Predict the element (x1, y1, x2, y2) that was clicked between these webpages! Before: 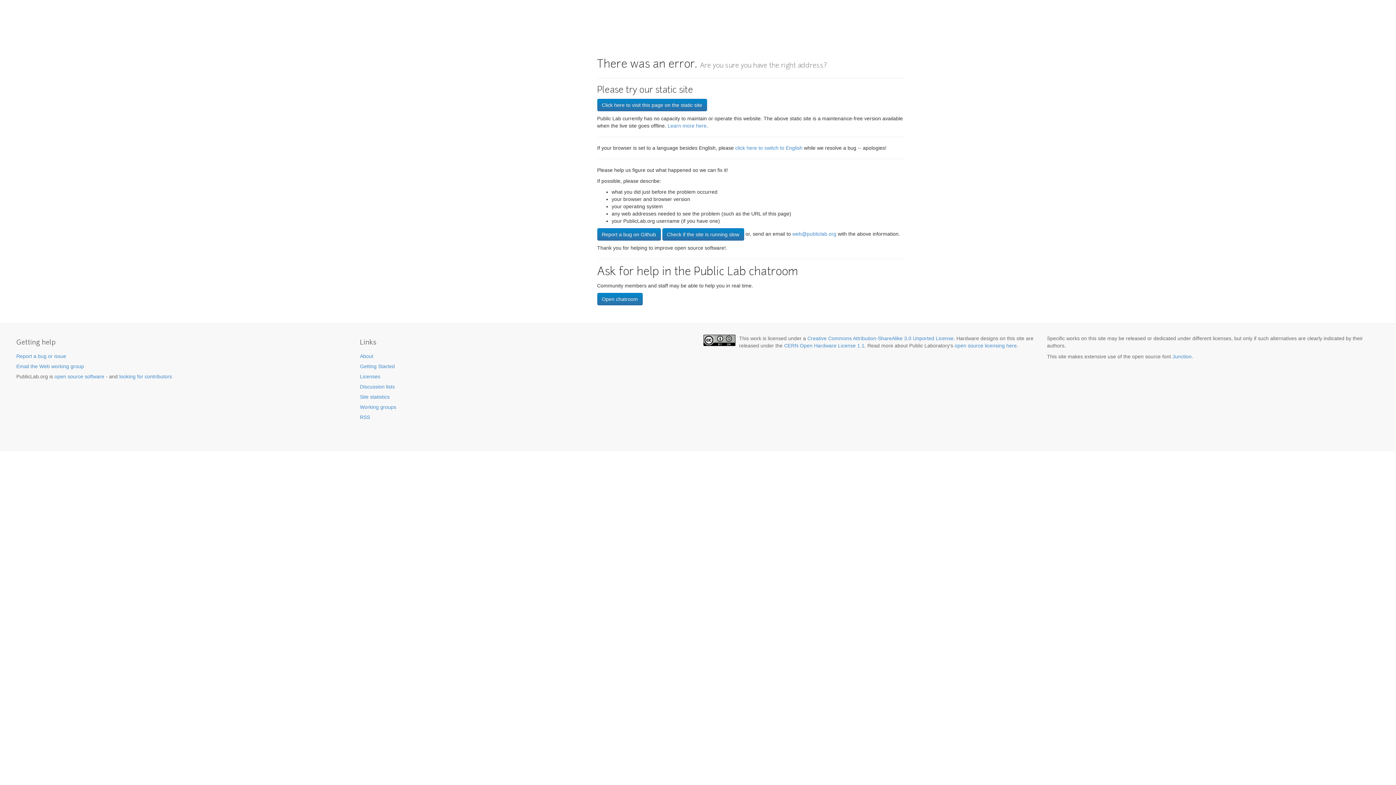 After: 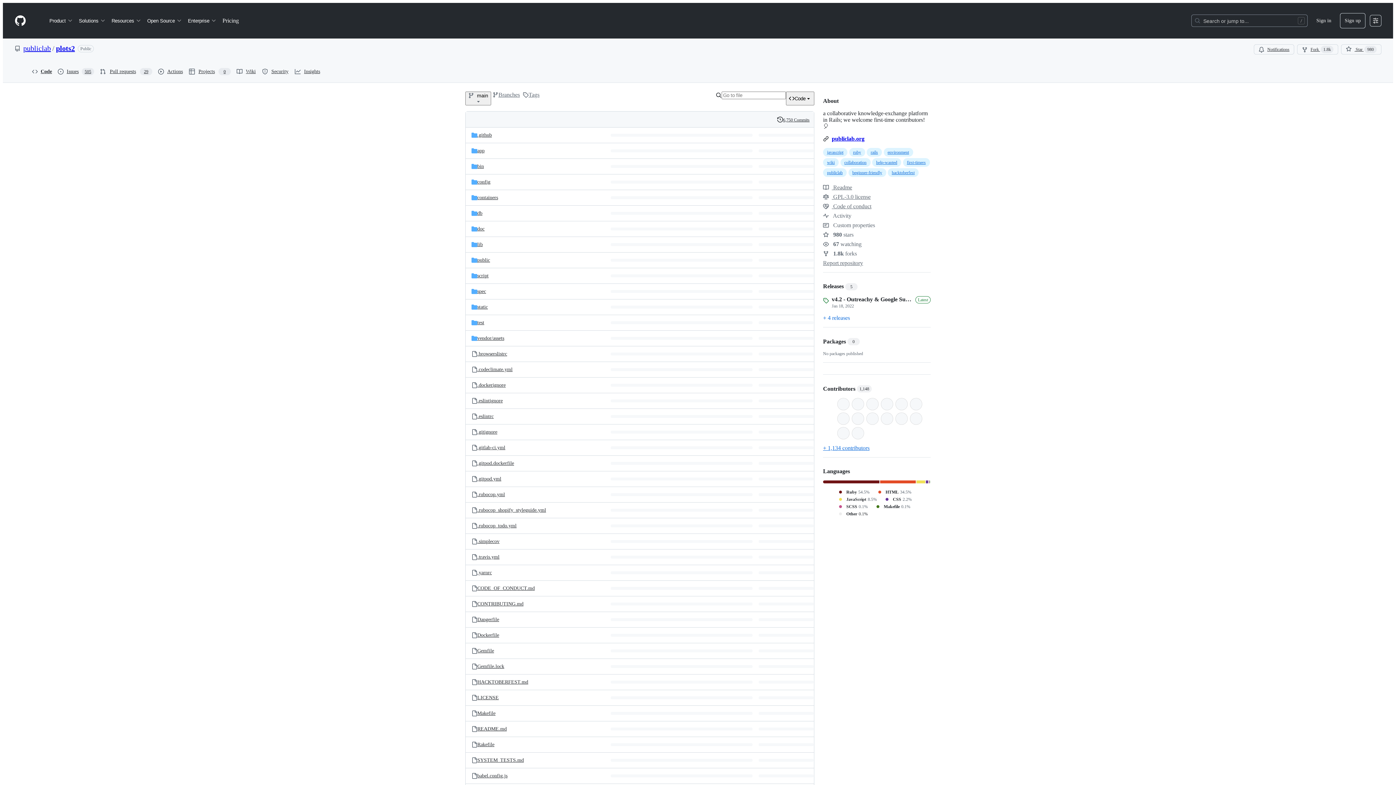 Action: bbox: (54, 373, 104, 379) label: open source software